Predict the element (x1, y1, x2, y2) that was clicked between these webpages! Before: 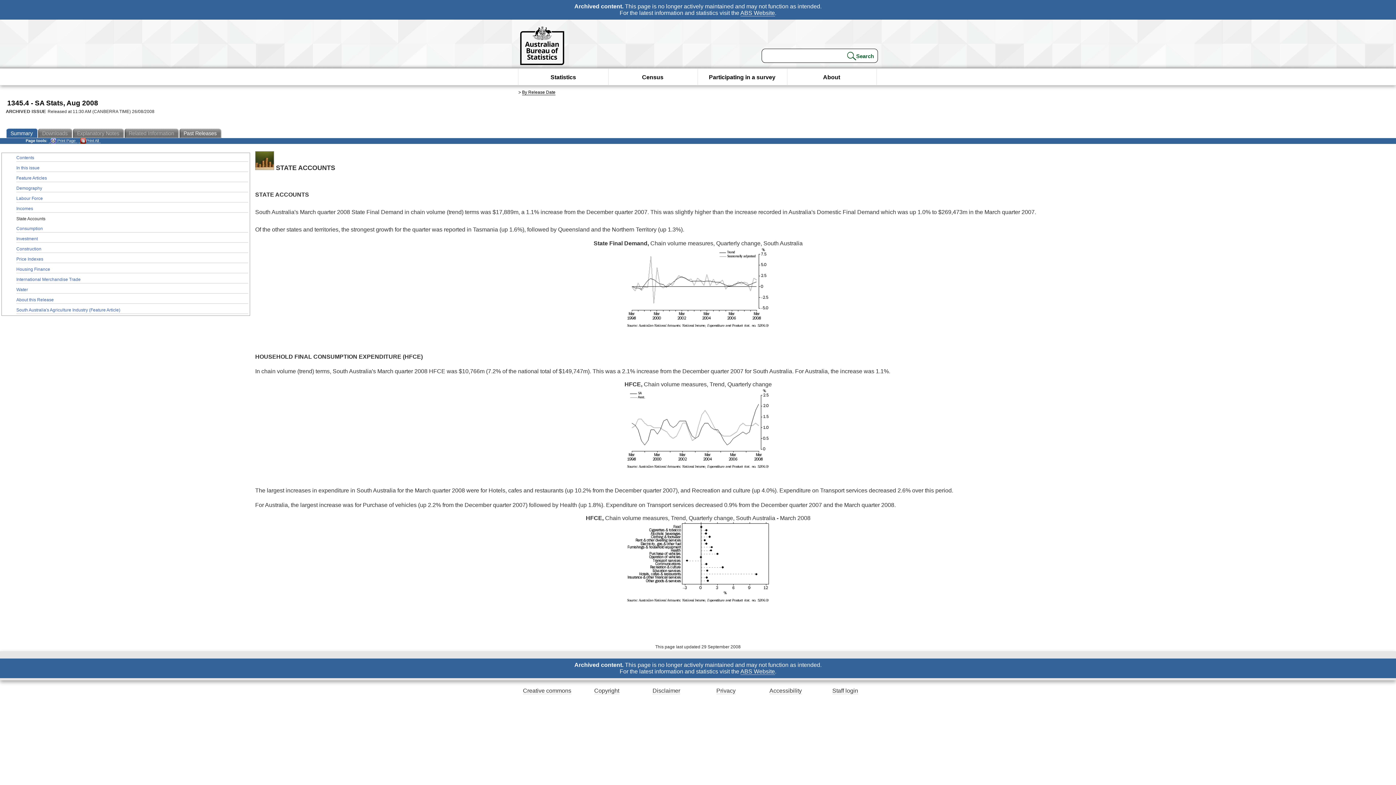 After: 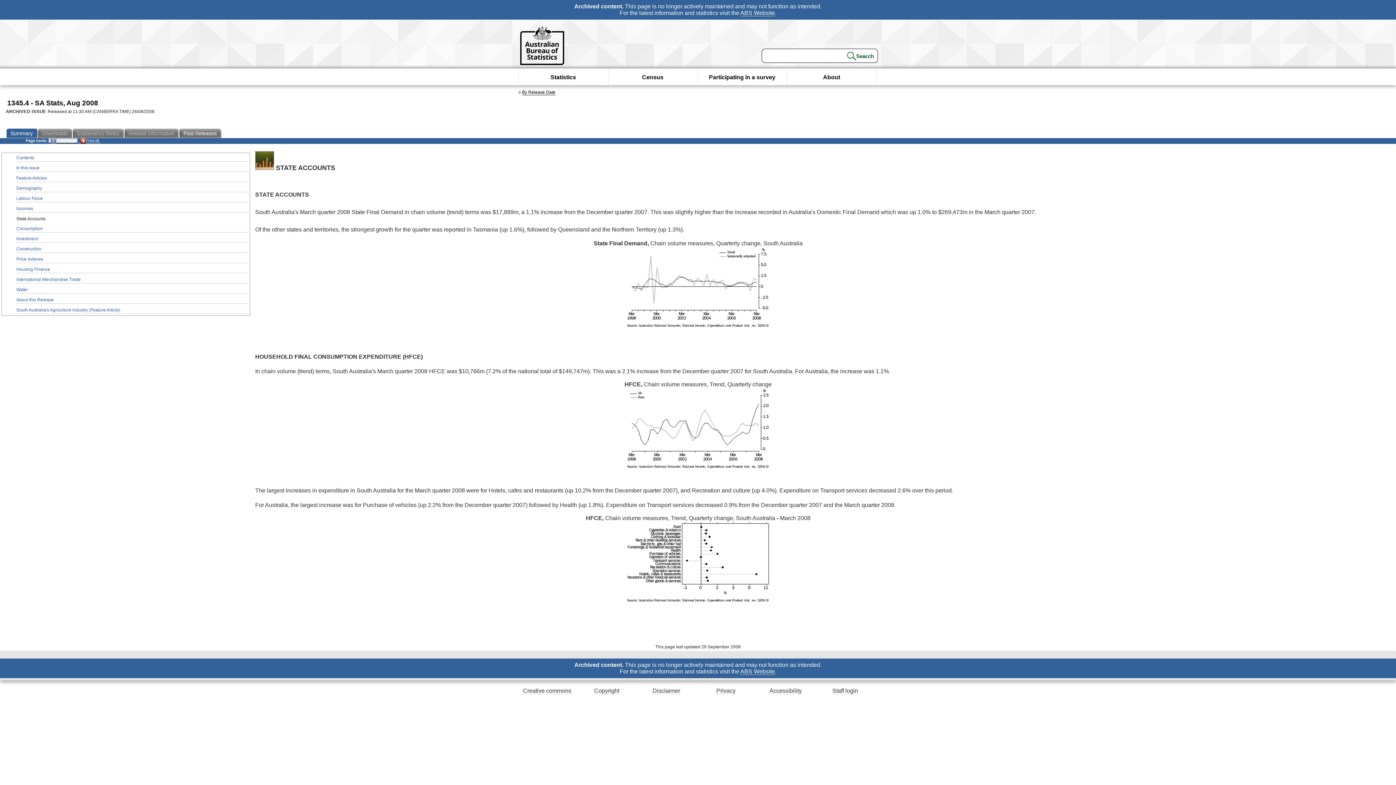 Action: bbox: (48, 138, 77, 143) label:  Print Page